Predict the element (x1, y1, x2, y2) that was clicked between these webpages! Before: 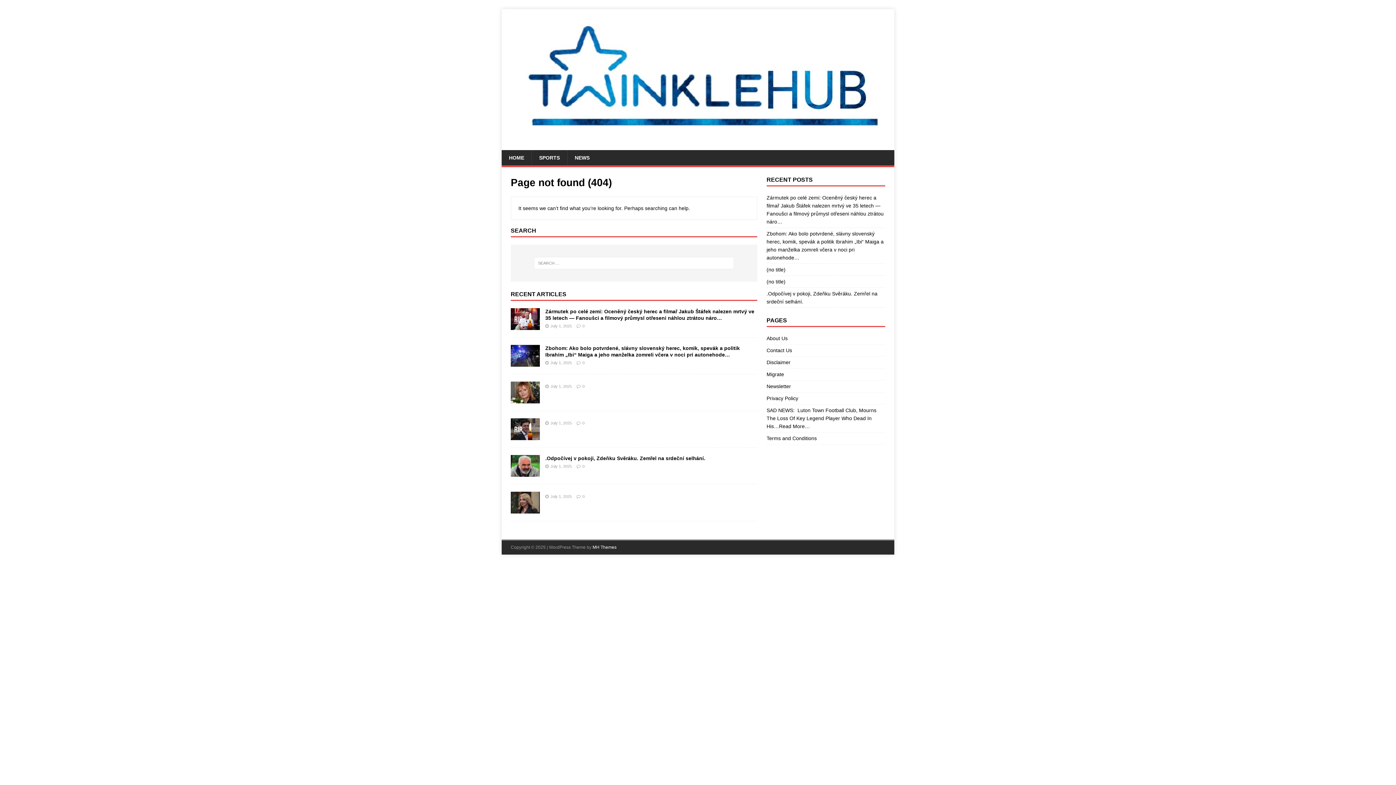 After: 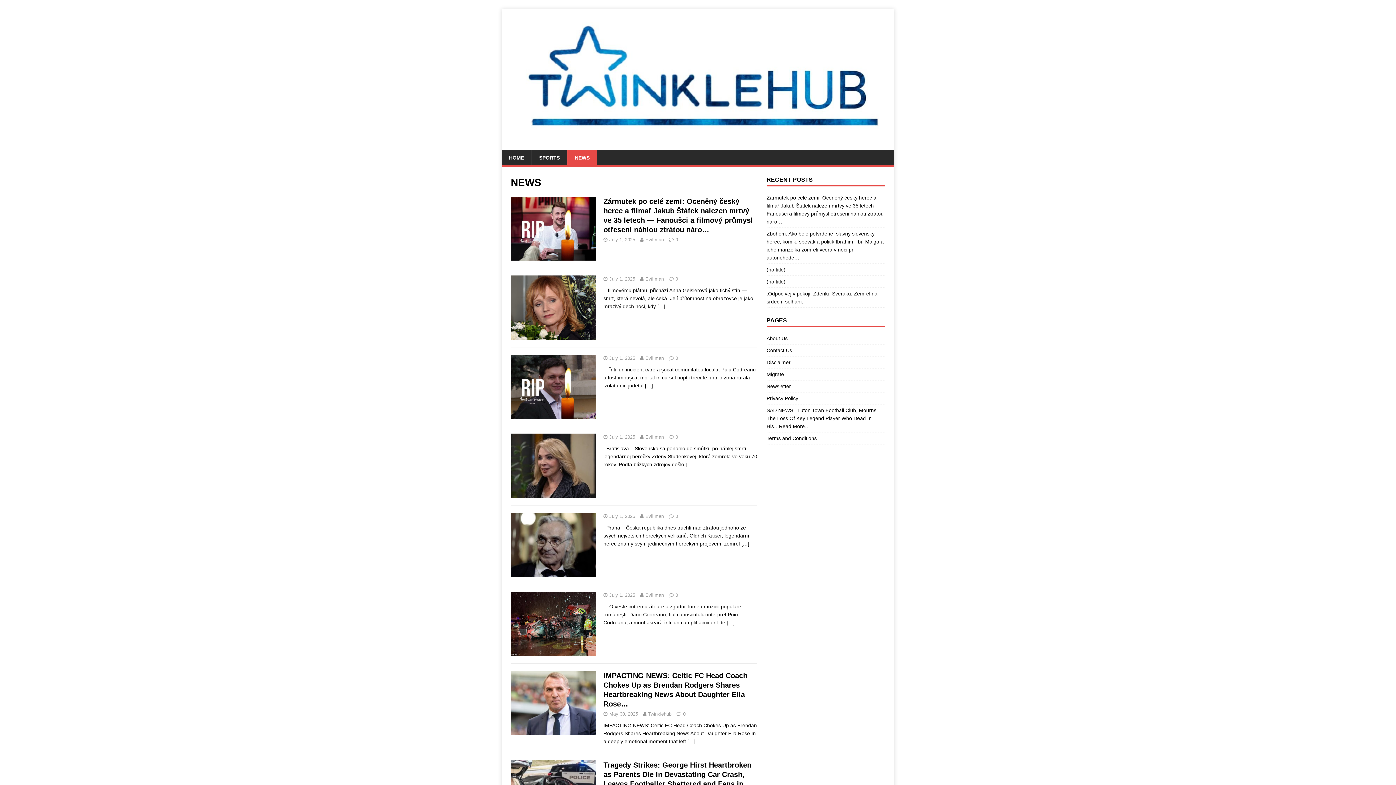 Action: bbox: (567, 150, 597, 165) label: NEWS